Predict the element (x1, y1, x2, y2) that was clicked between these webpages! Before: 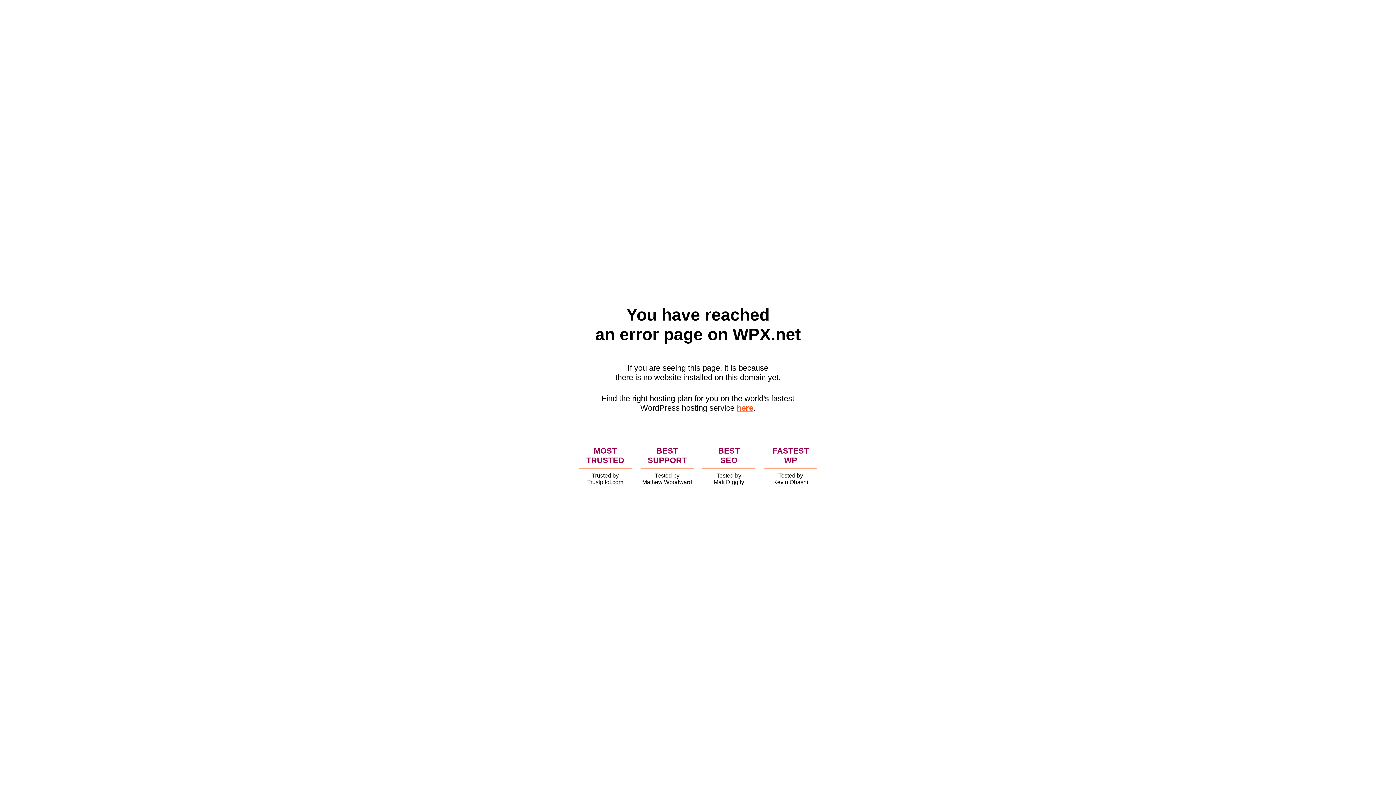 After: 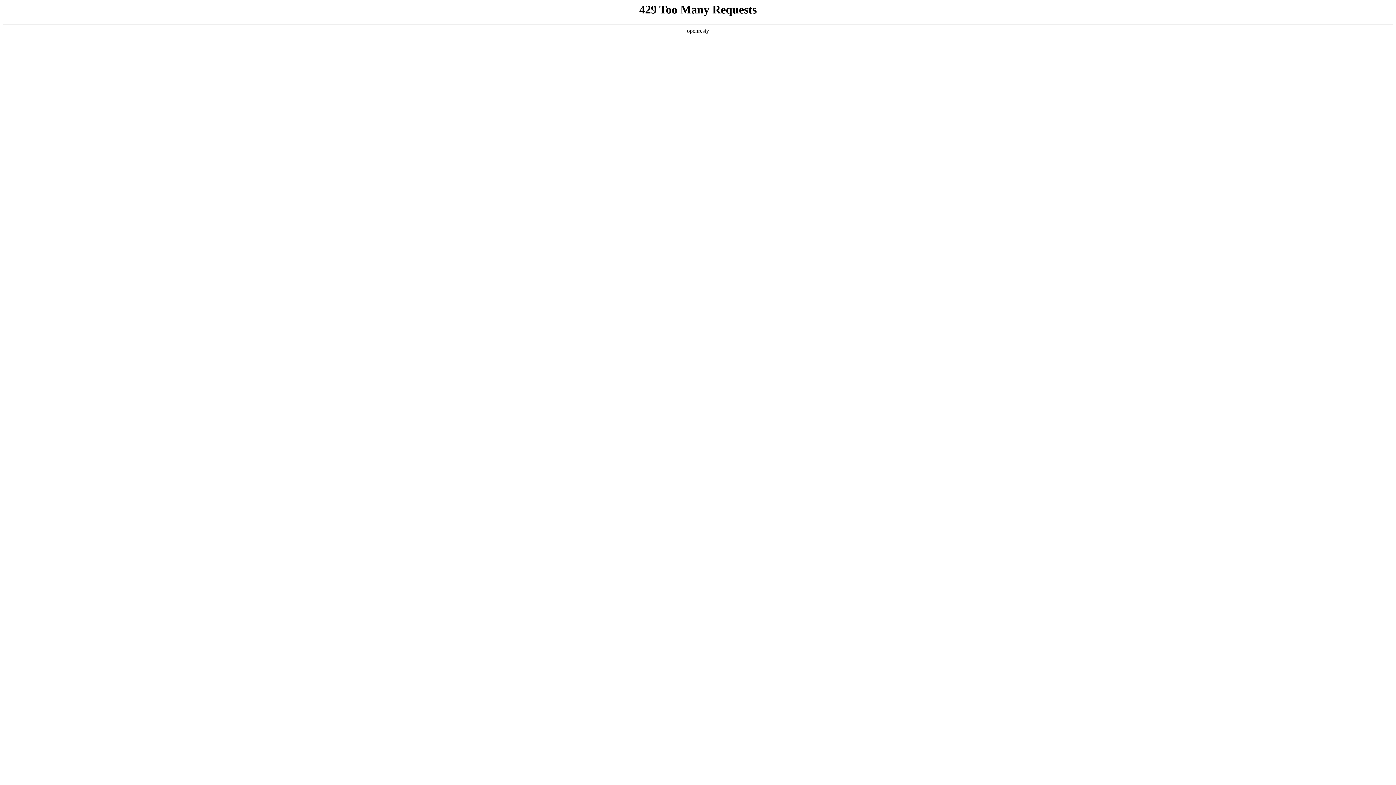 Action: bbox: (736, 403, 753, 412) label: here